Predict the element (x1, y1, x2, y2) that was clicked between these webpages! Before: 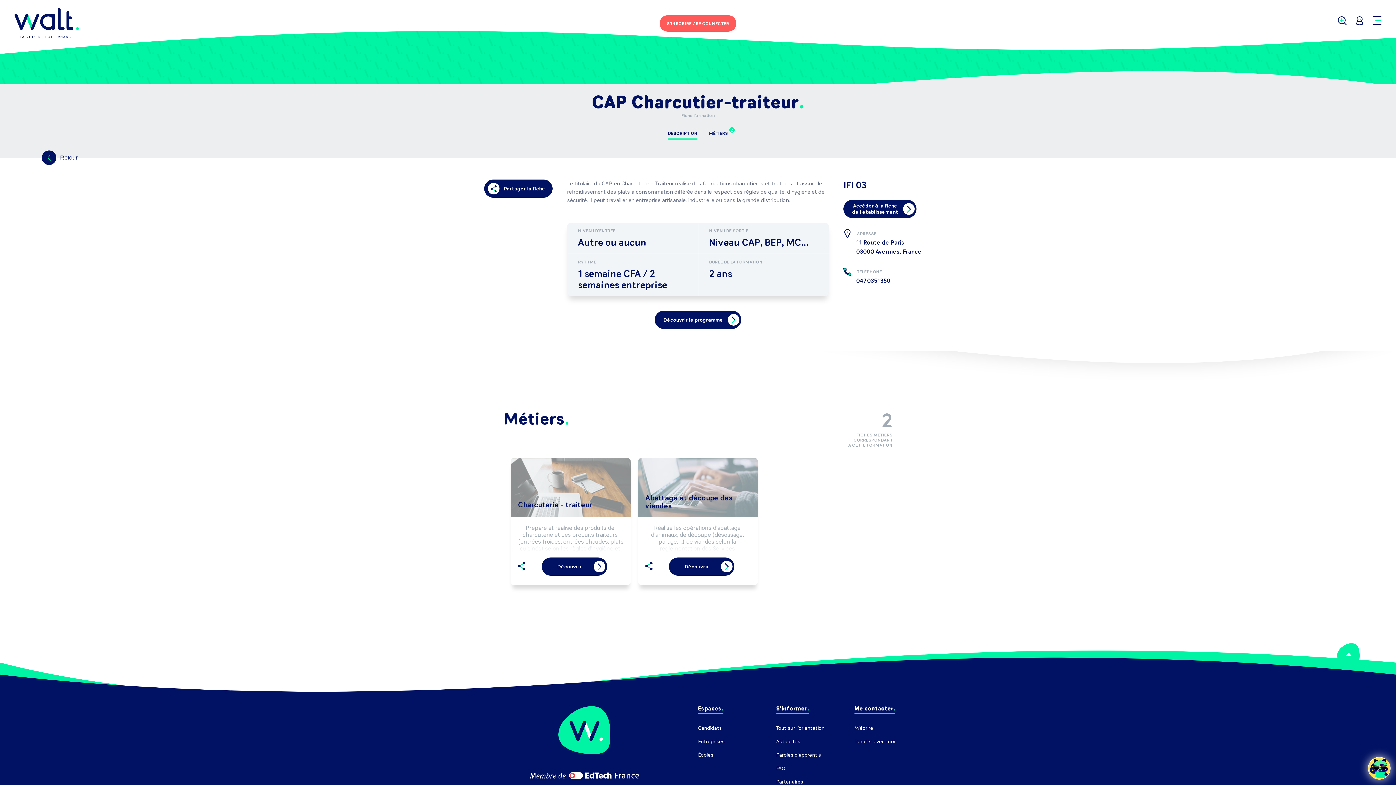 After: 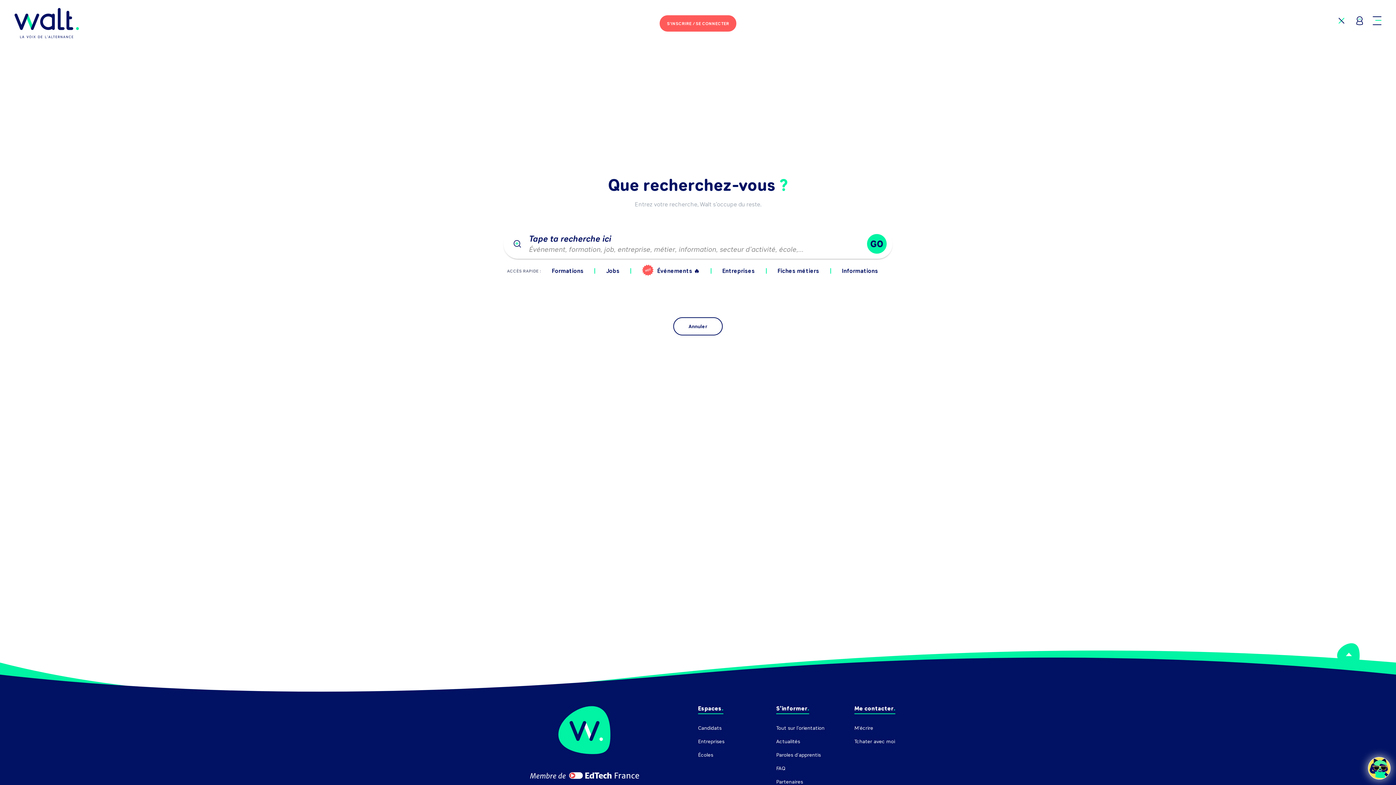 Action: bbox: (1338, 16, 1346, 25)